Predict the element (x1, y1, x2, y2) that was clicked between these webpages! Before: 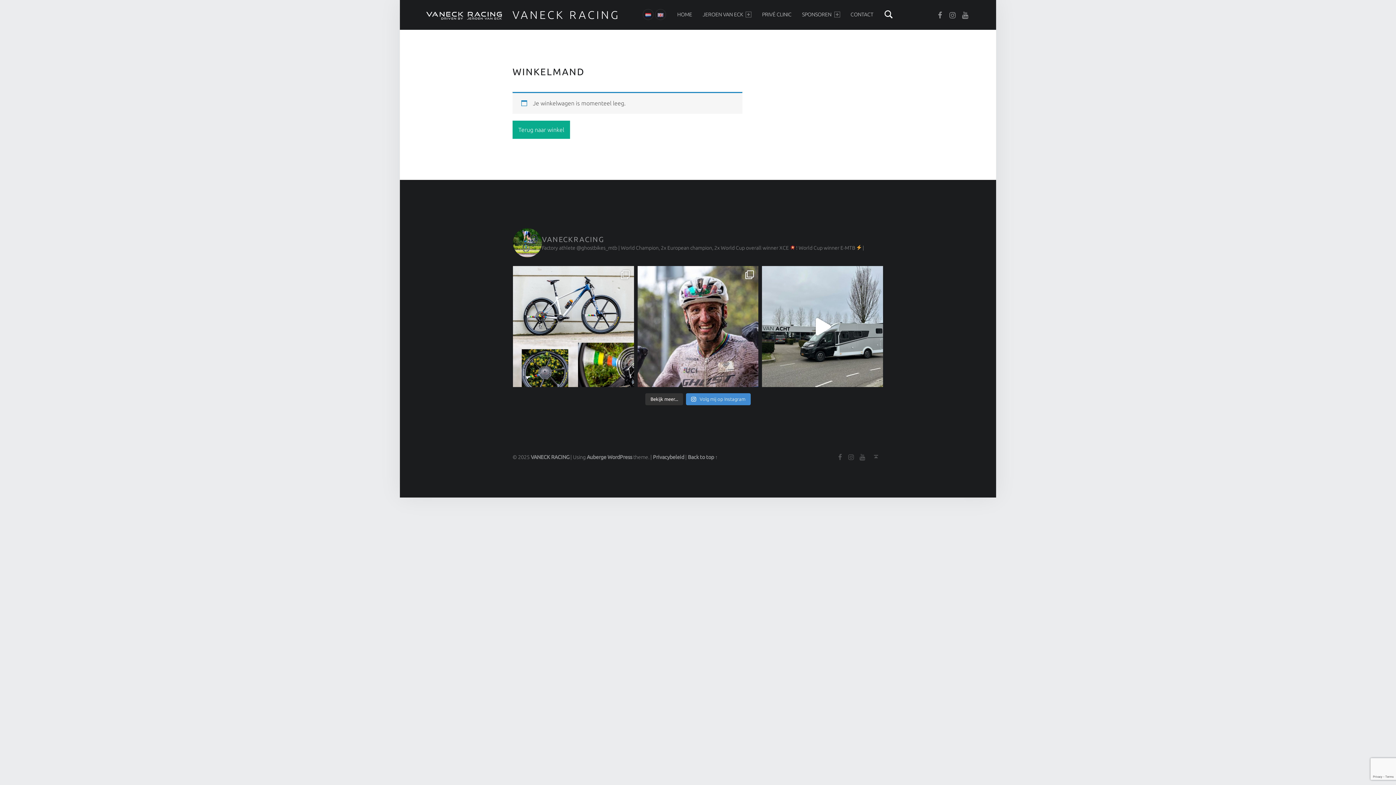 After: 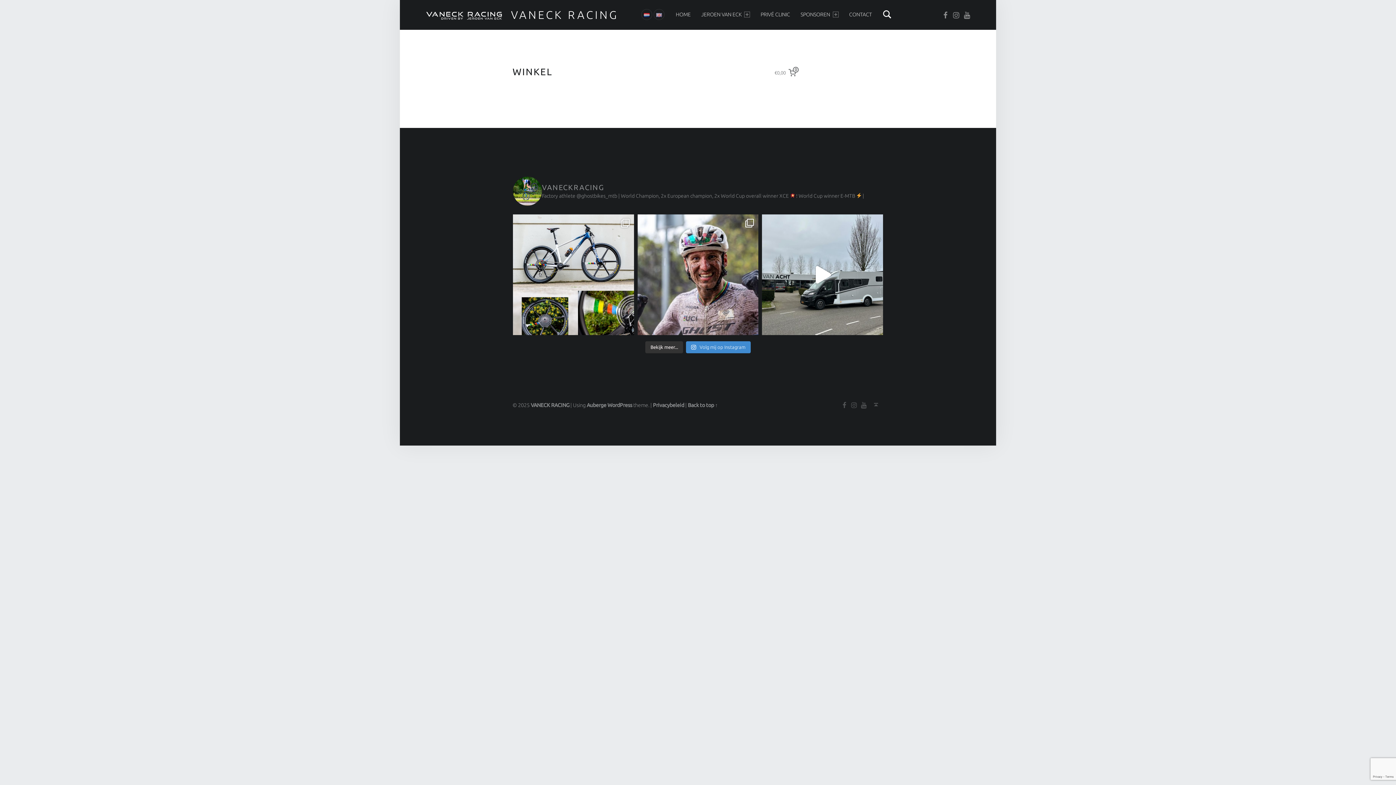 Action: bbox: (512, 120, 570, 139) label: Terug naar winkel